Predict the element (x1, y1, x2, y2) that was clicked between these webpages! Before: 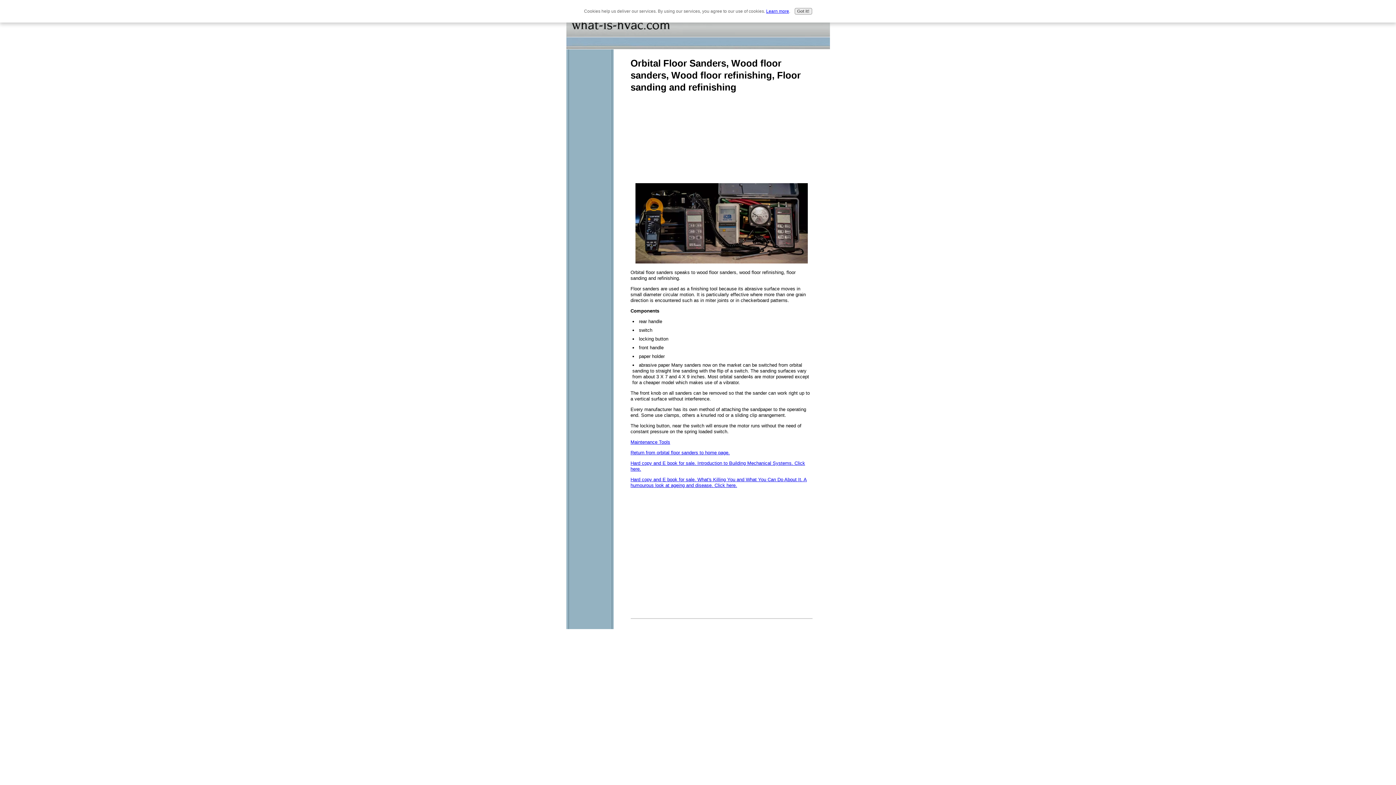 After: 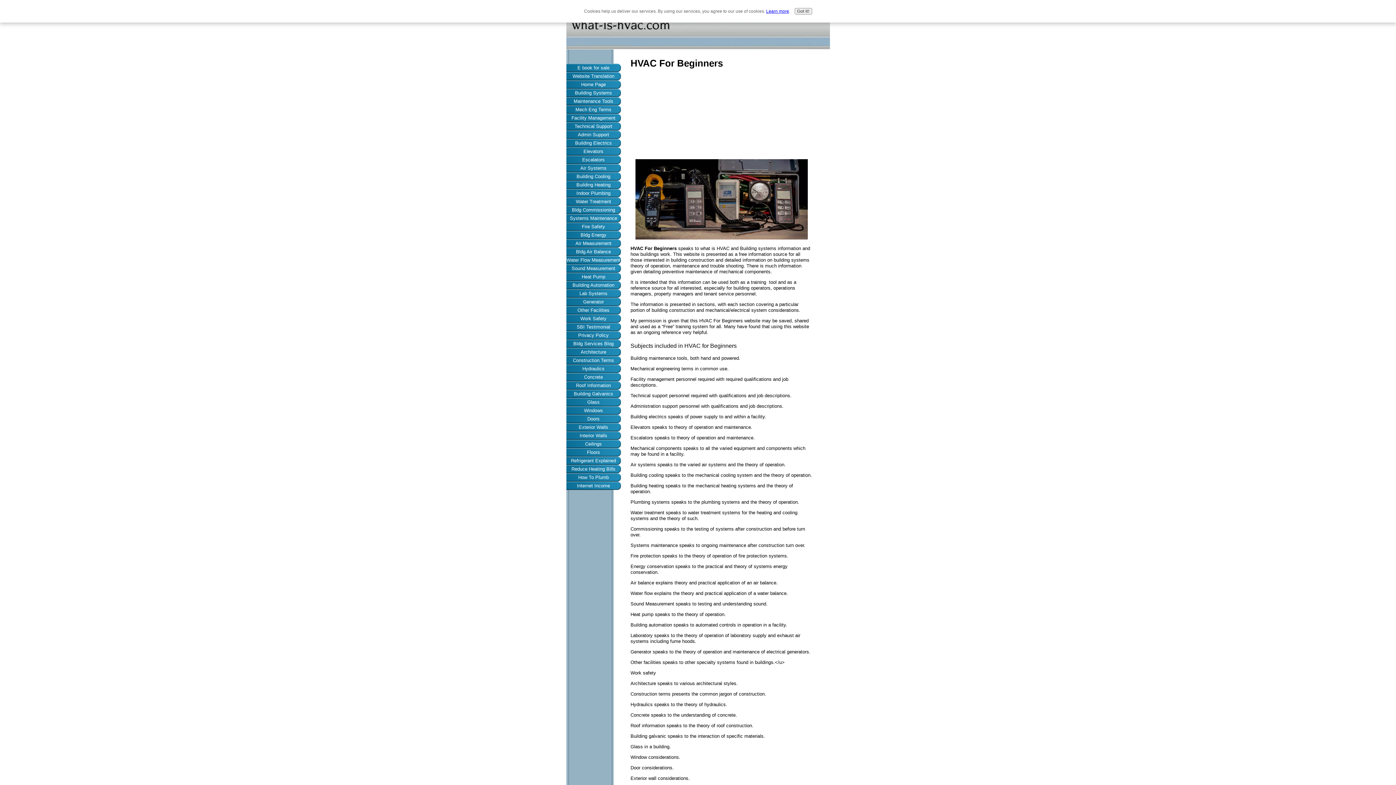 Action: label: Return from orbital floor sanders to home page. bbox: (630, 450, 730, 455)